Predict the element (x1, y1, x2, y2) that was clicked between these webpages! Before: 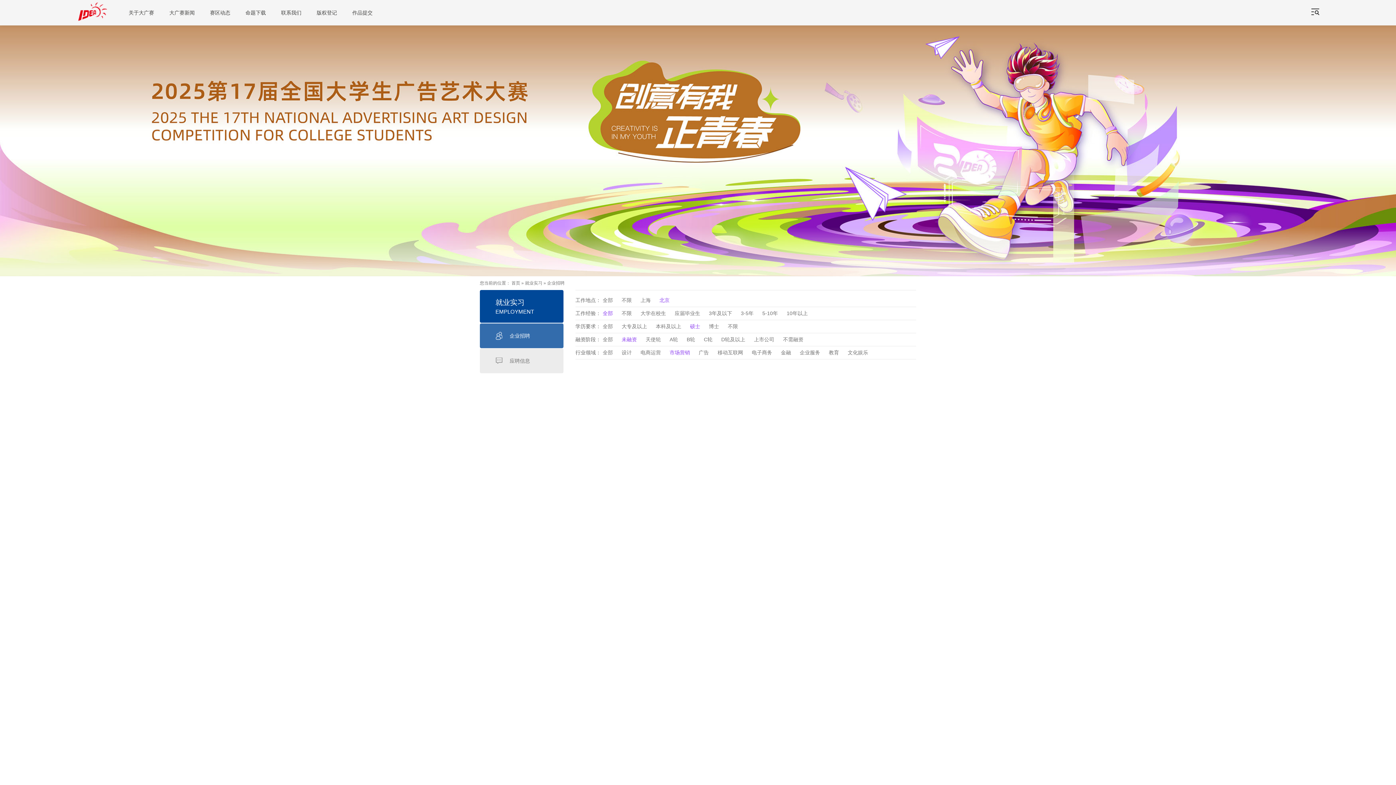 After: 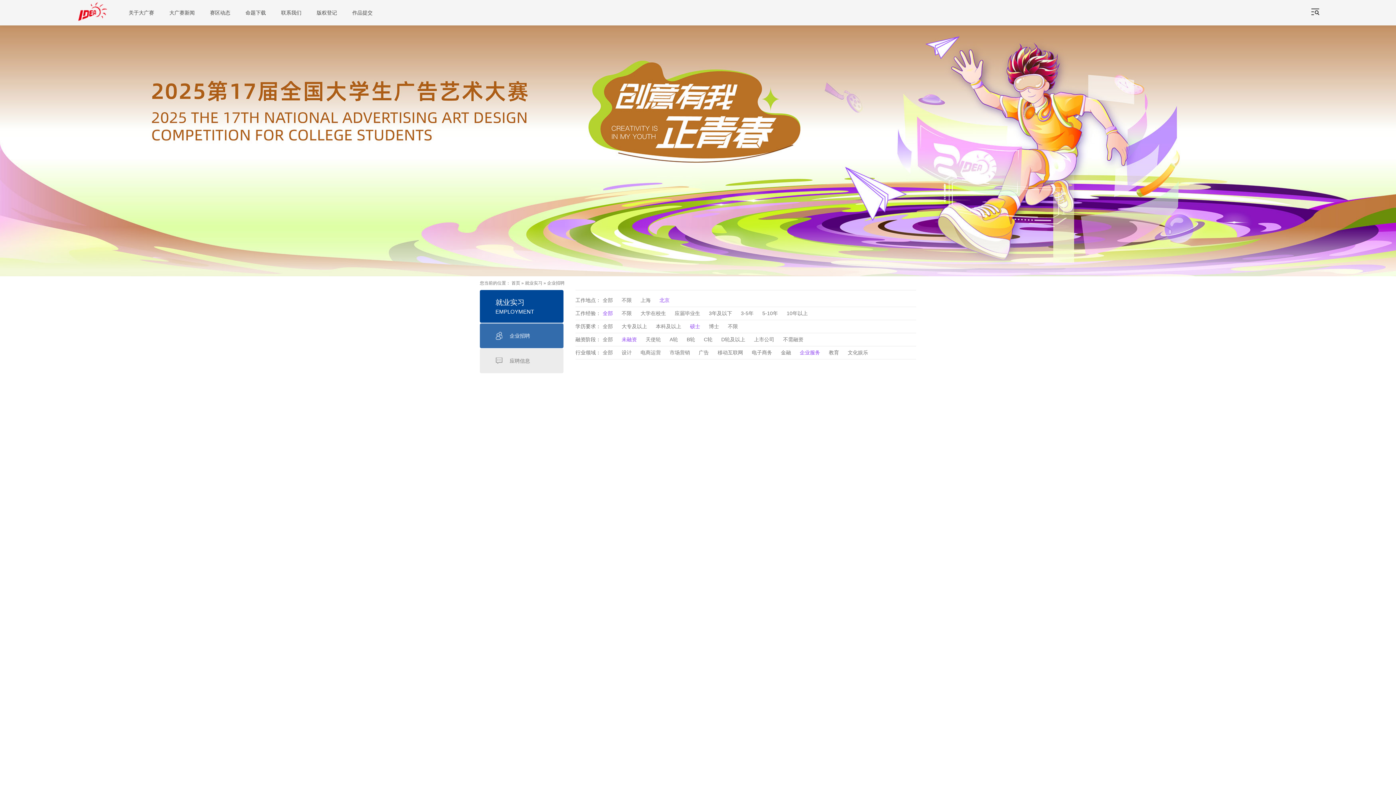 Action: bbox: (800, 348, 827, 357) label: 企业服务